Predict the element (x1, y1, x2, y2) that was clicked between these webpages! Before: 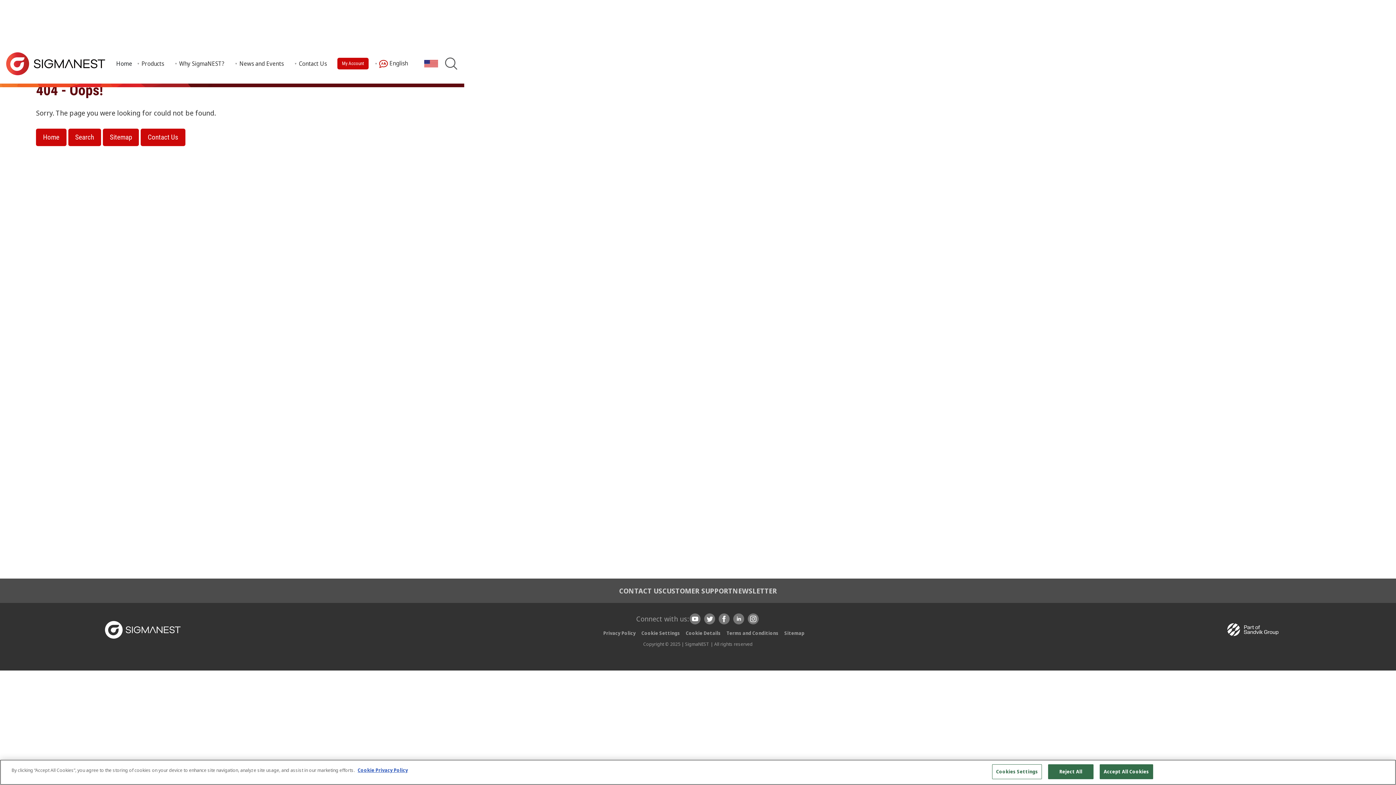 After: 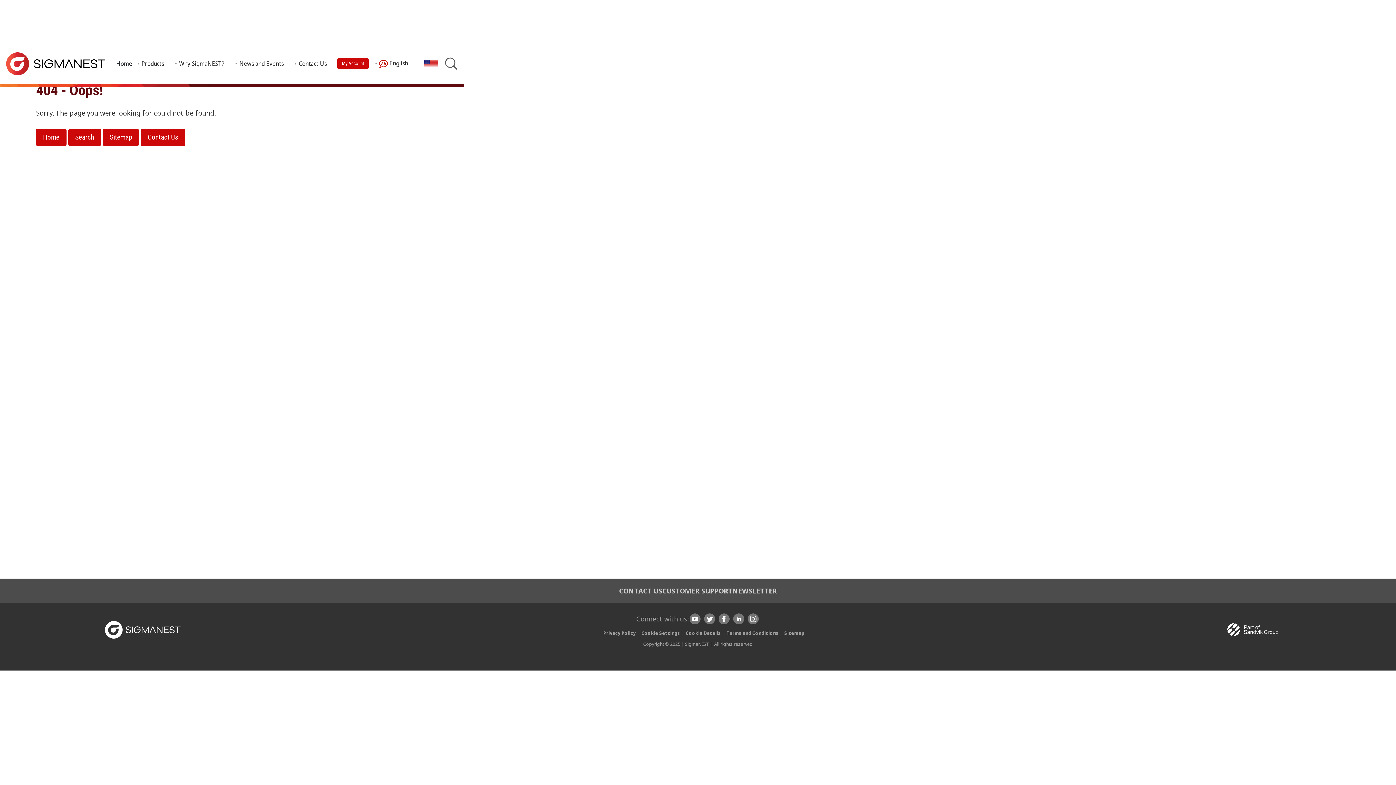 Action: bbox: (1376, 764, 1392, 780) label: Close